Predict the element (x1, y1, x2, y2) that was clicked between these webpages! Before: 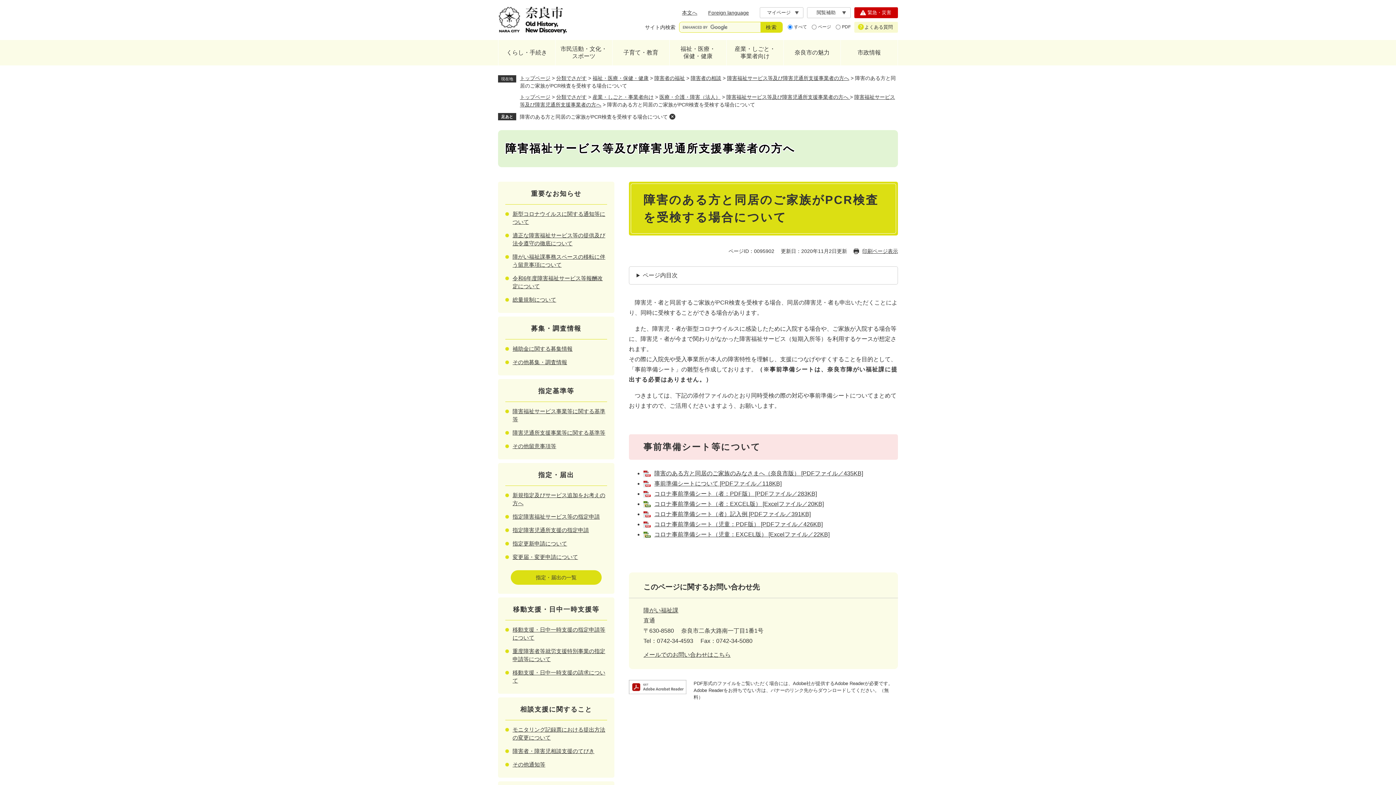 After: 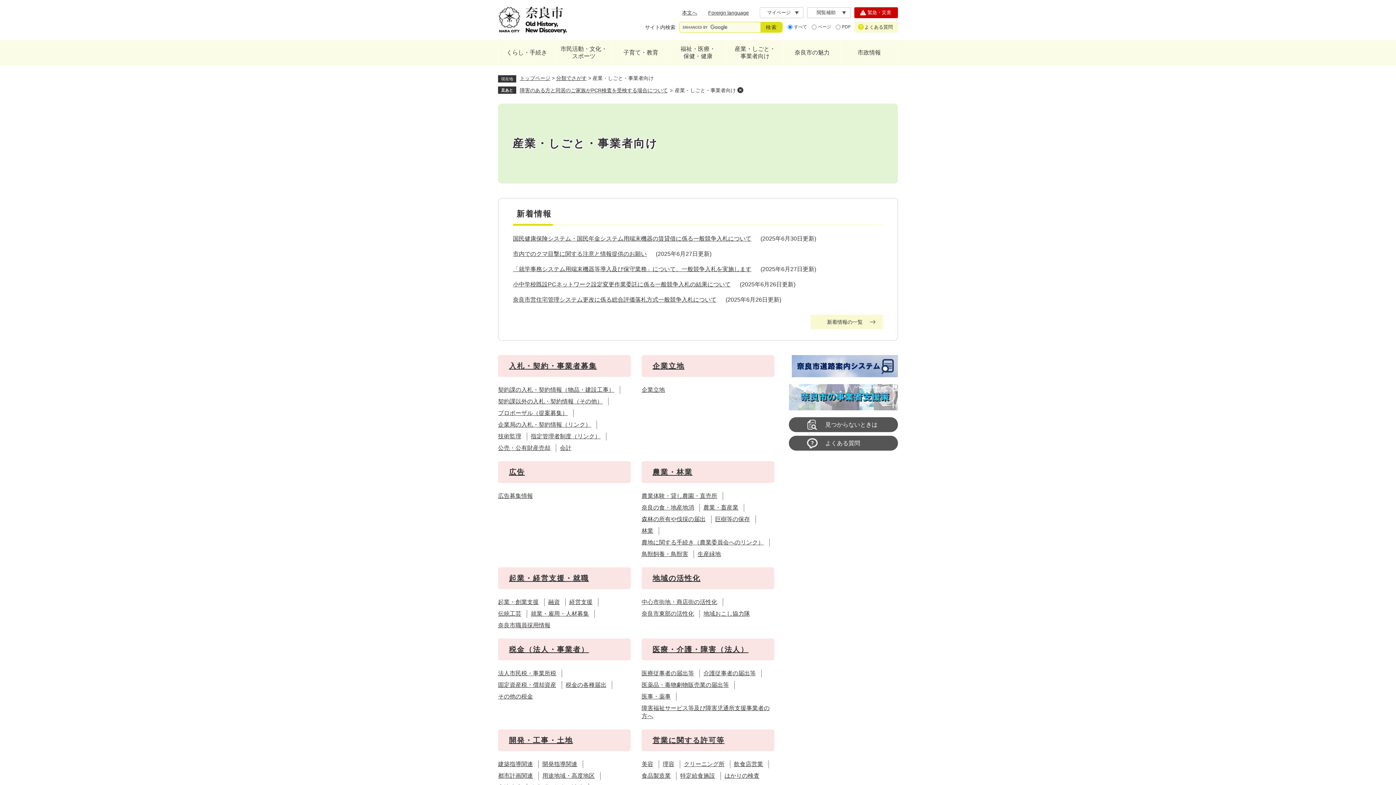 Action: bbox: (592, 94, 653, 100) label: 産業・しごと・事業者向け